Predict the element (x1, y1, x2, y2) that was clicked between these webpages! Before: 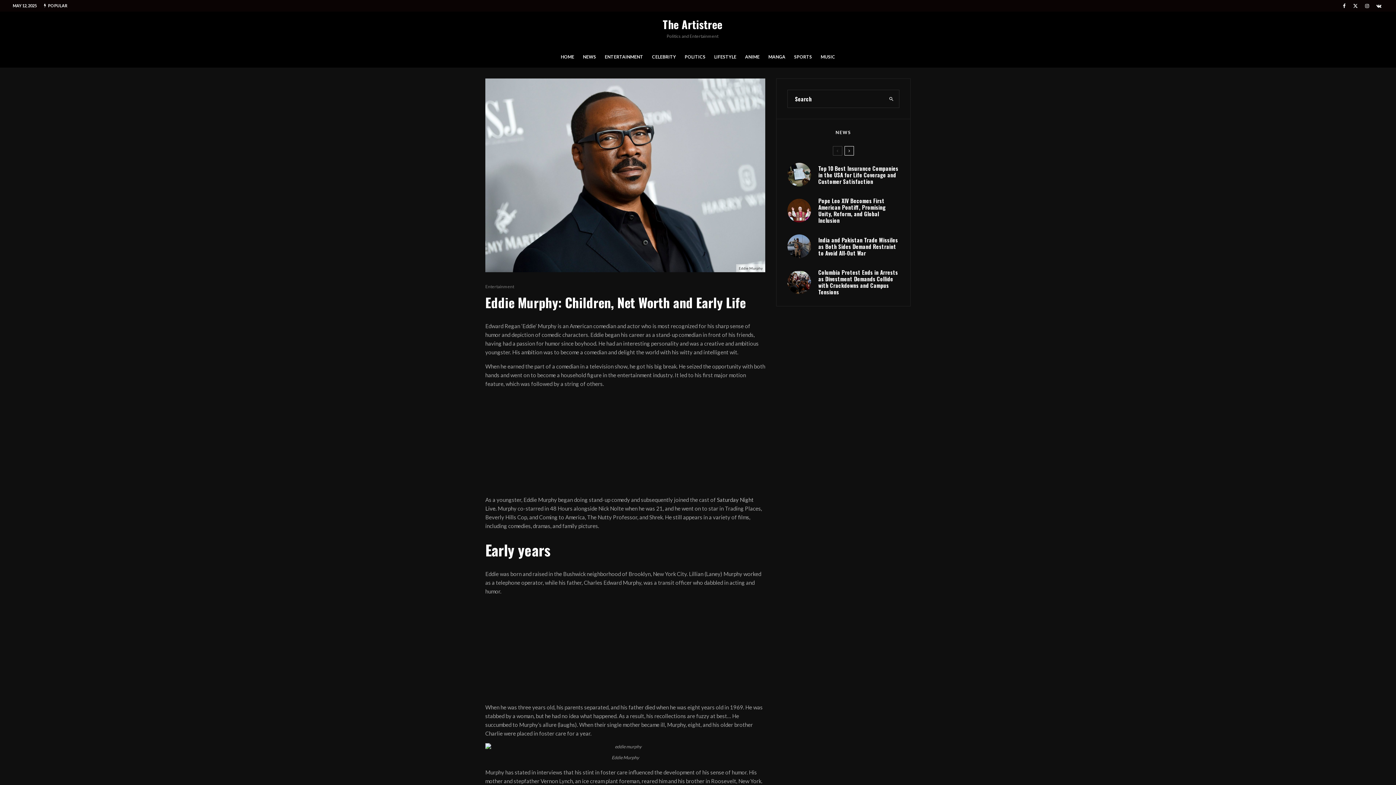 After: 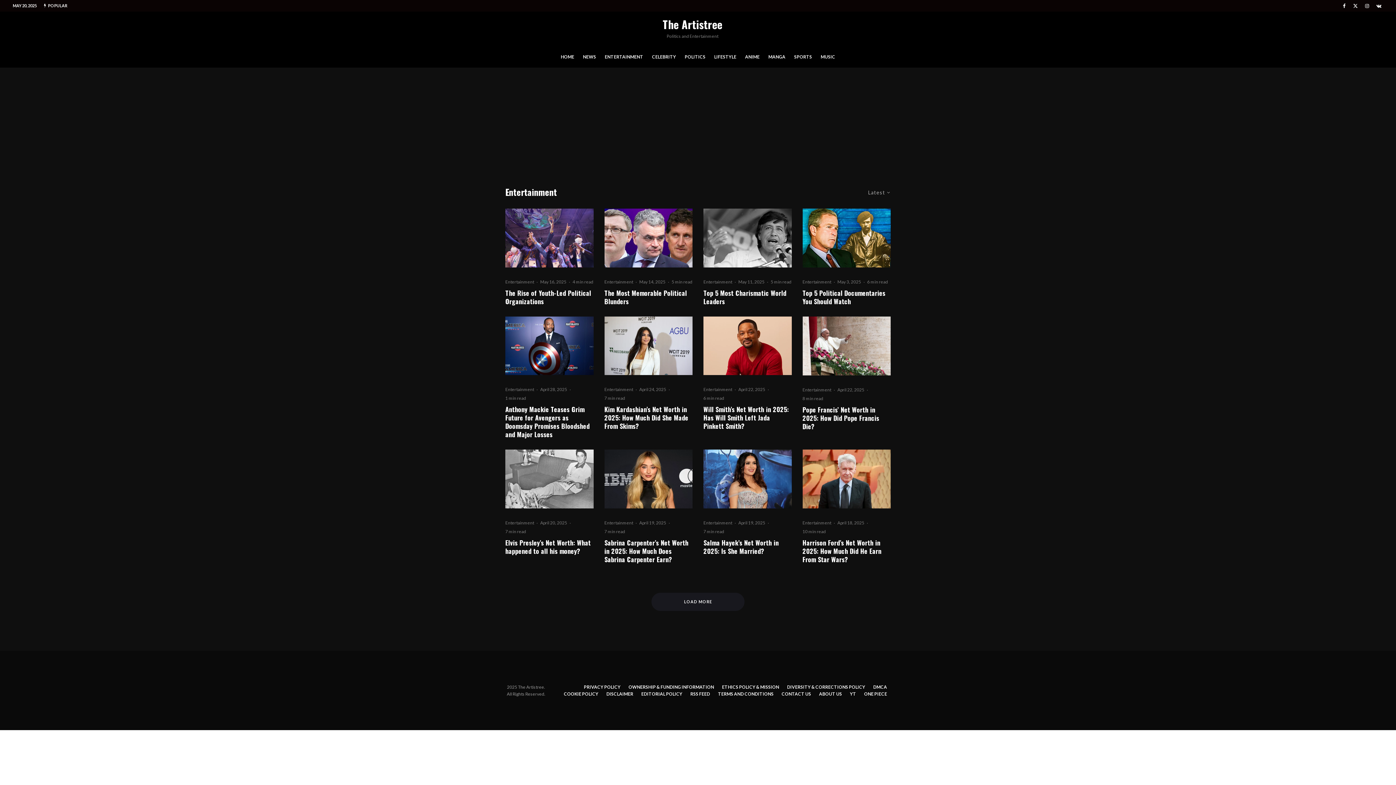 Action: bbox: (600, 48, 647, 67) label: ENTERTAINMENT